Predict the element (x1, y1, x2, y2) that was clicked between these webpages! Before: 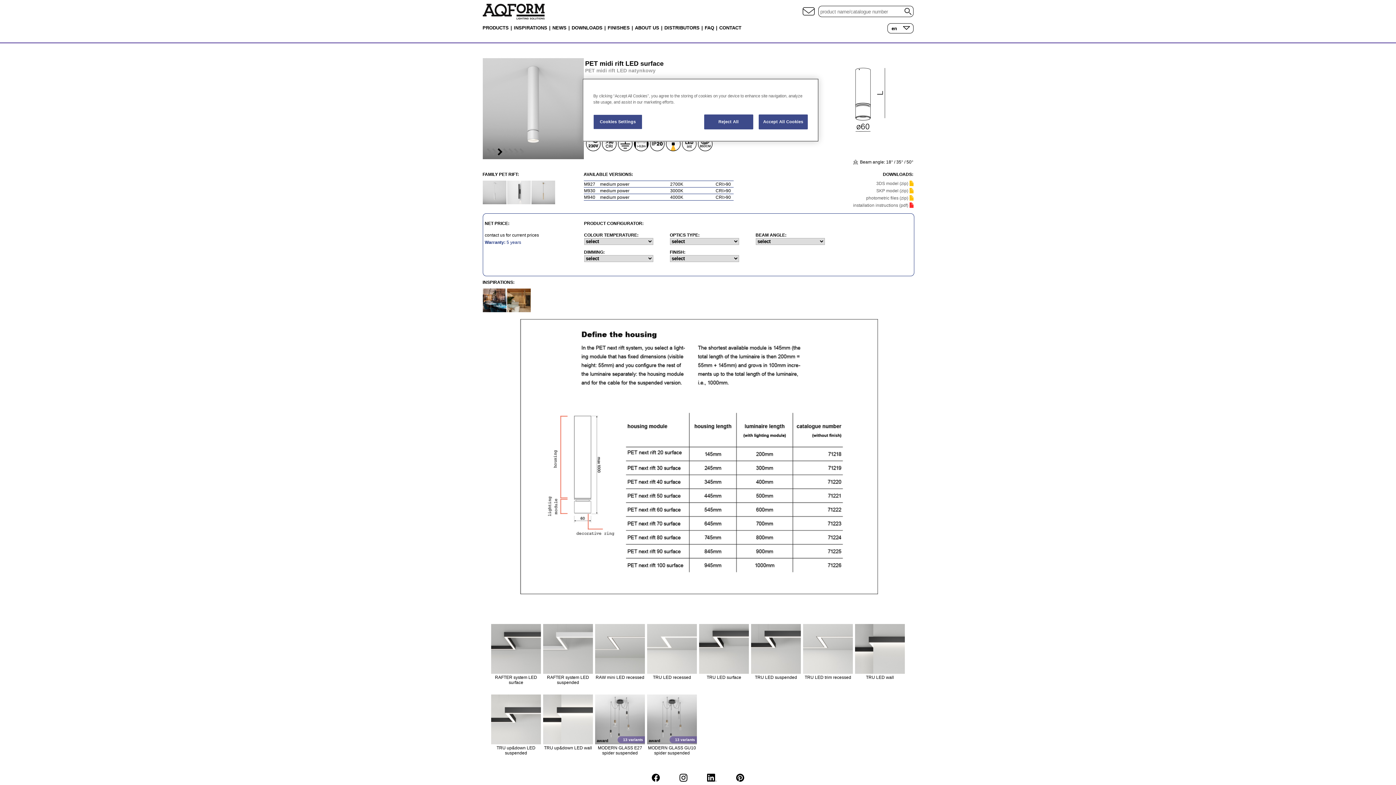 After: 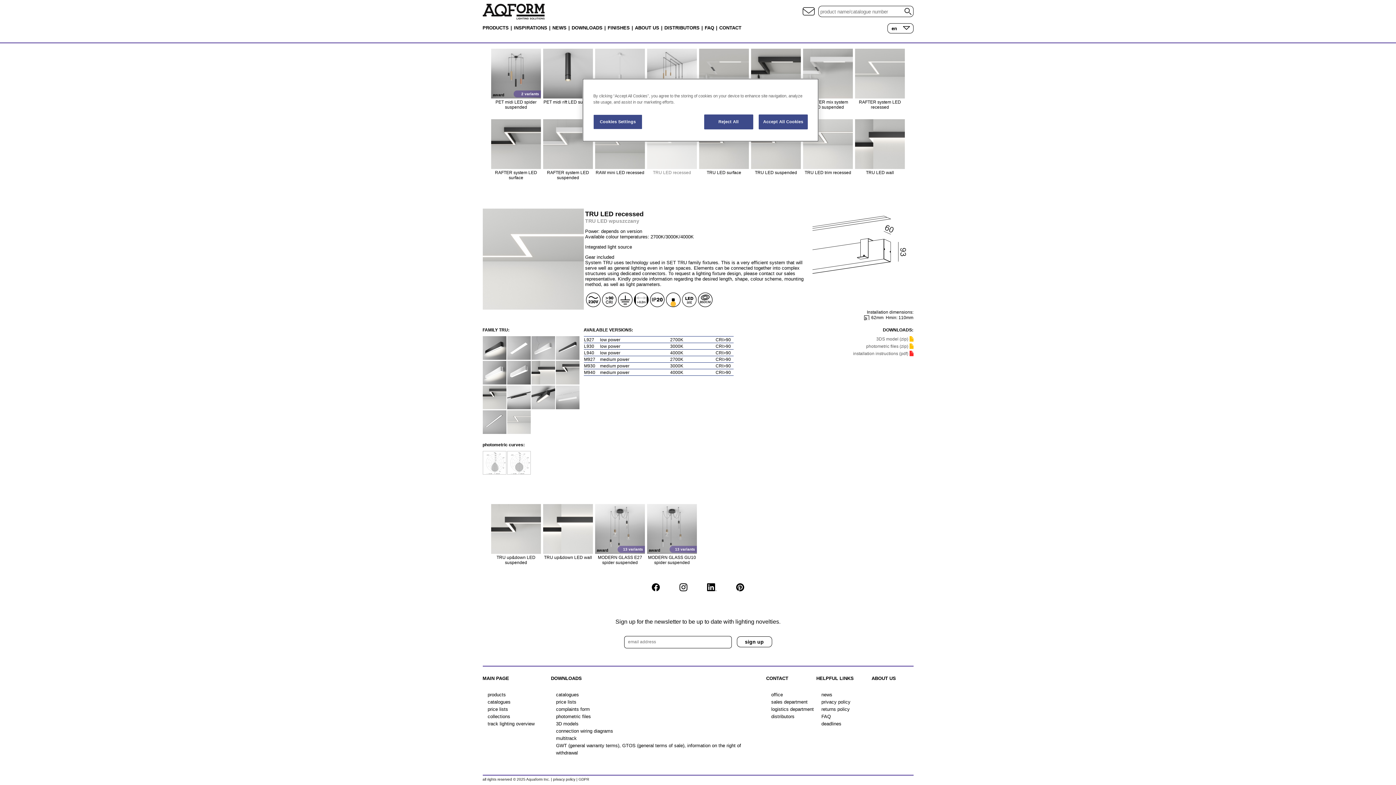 Action: label: TRU LED recessed bbox: (647, 670, 697, 680)